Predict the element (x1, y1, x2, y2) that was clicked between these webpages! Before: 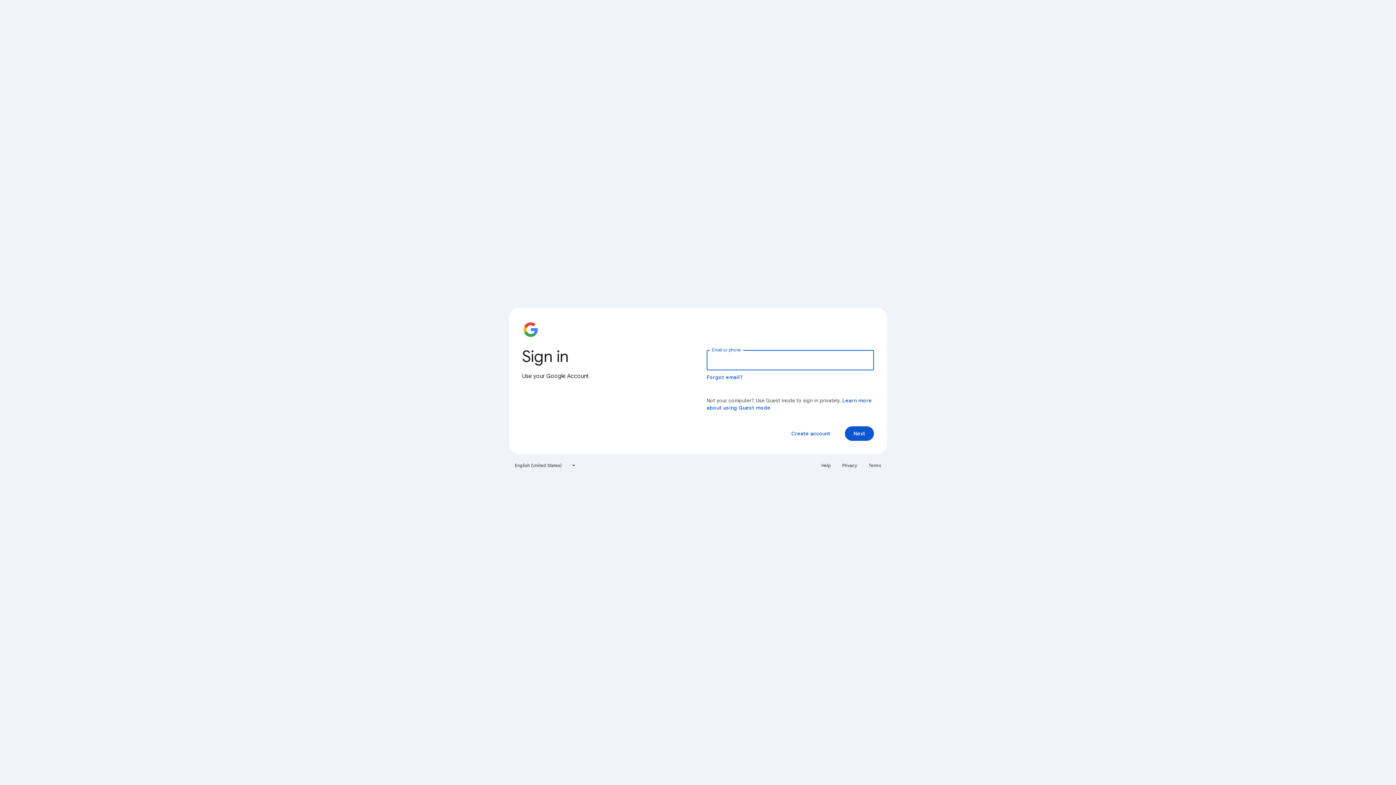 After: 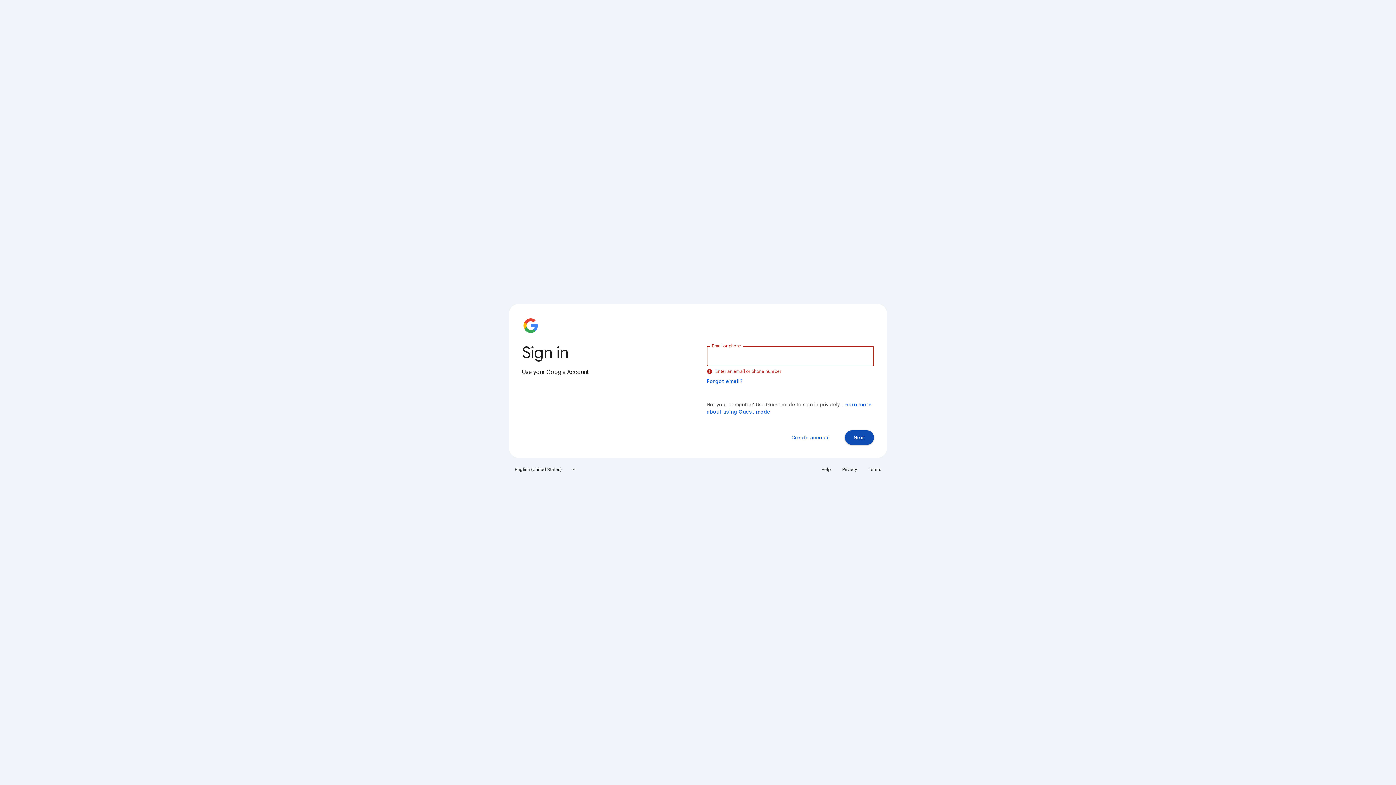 Action: label: Next bbox: (845, 426, 874, 441)